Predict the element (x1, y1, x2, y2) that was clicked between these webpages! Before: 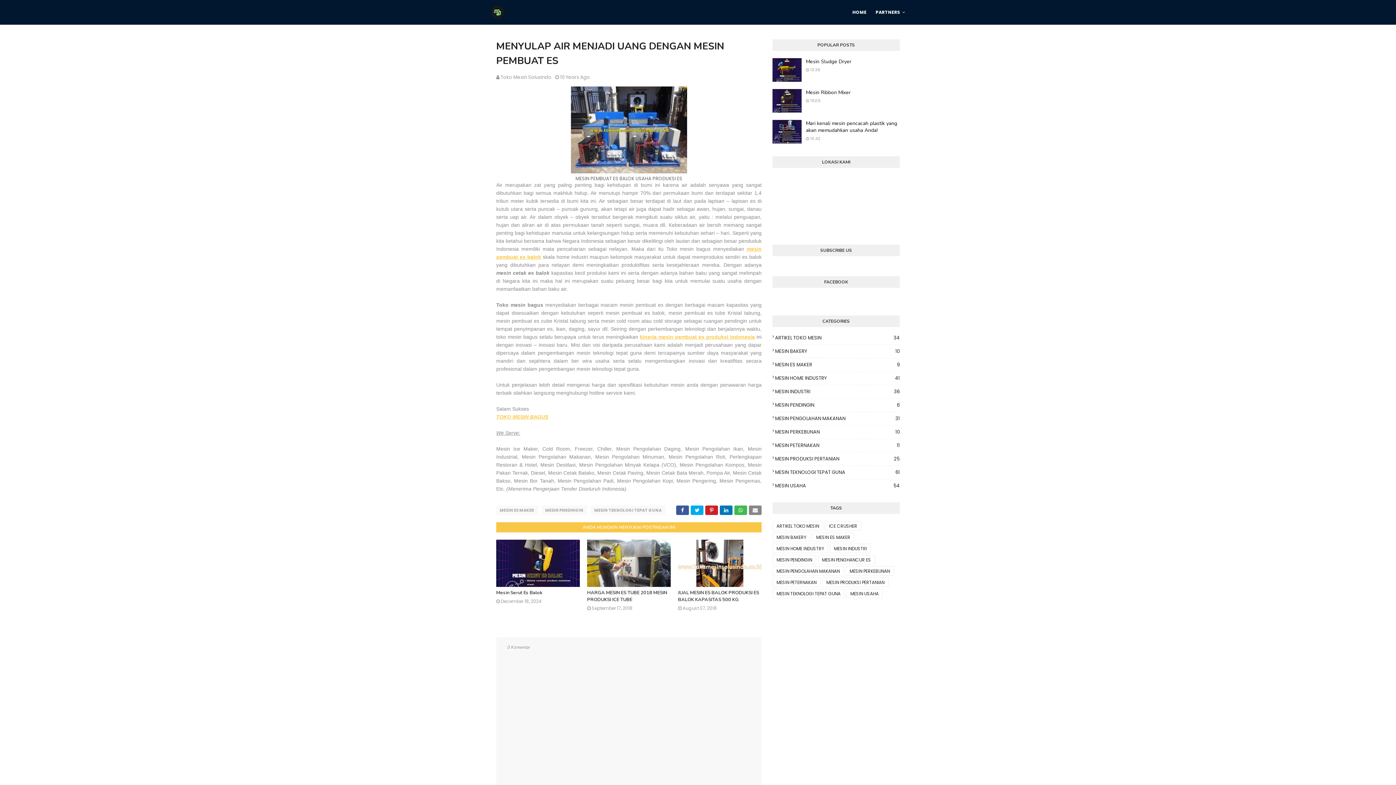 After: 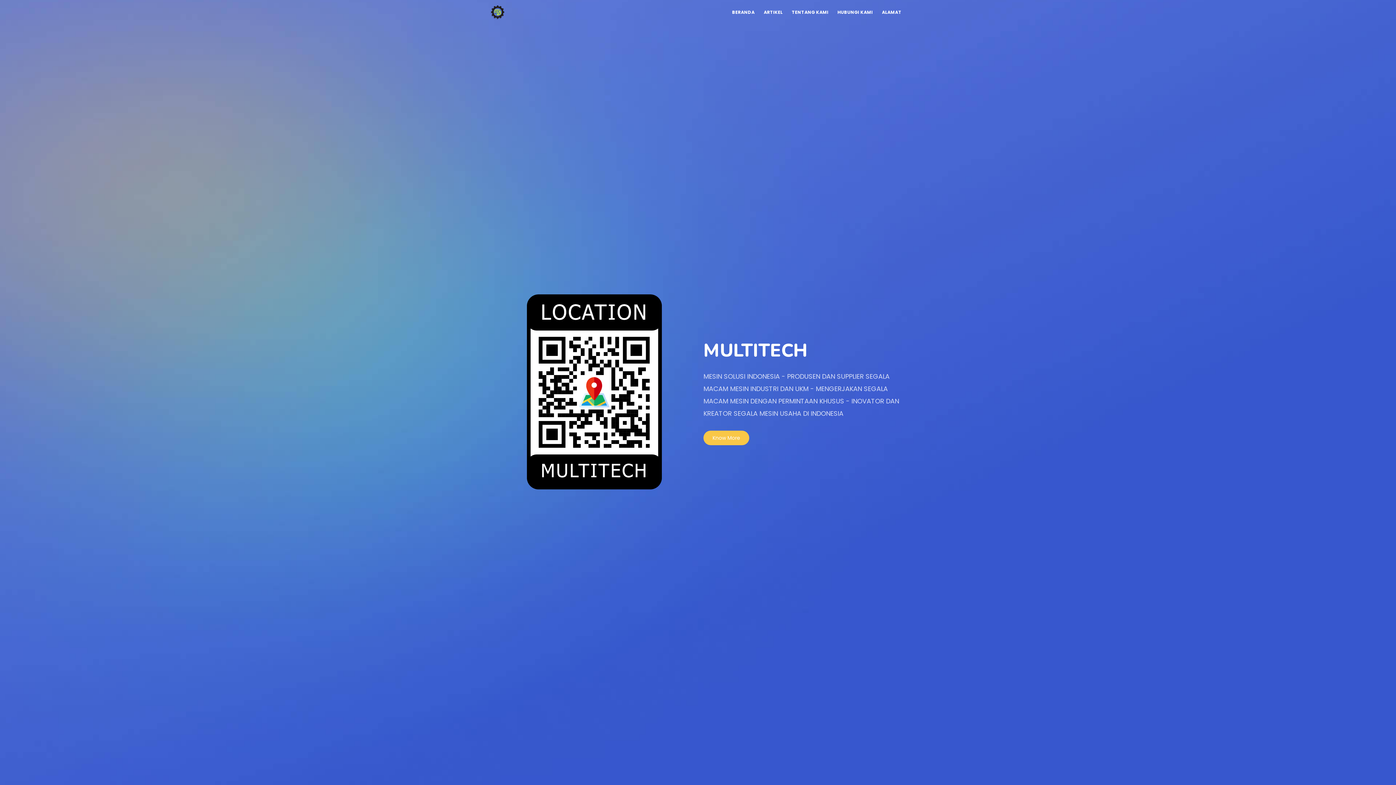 Action: bbox: (490, 5, 504, 19)